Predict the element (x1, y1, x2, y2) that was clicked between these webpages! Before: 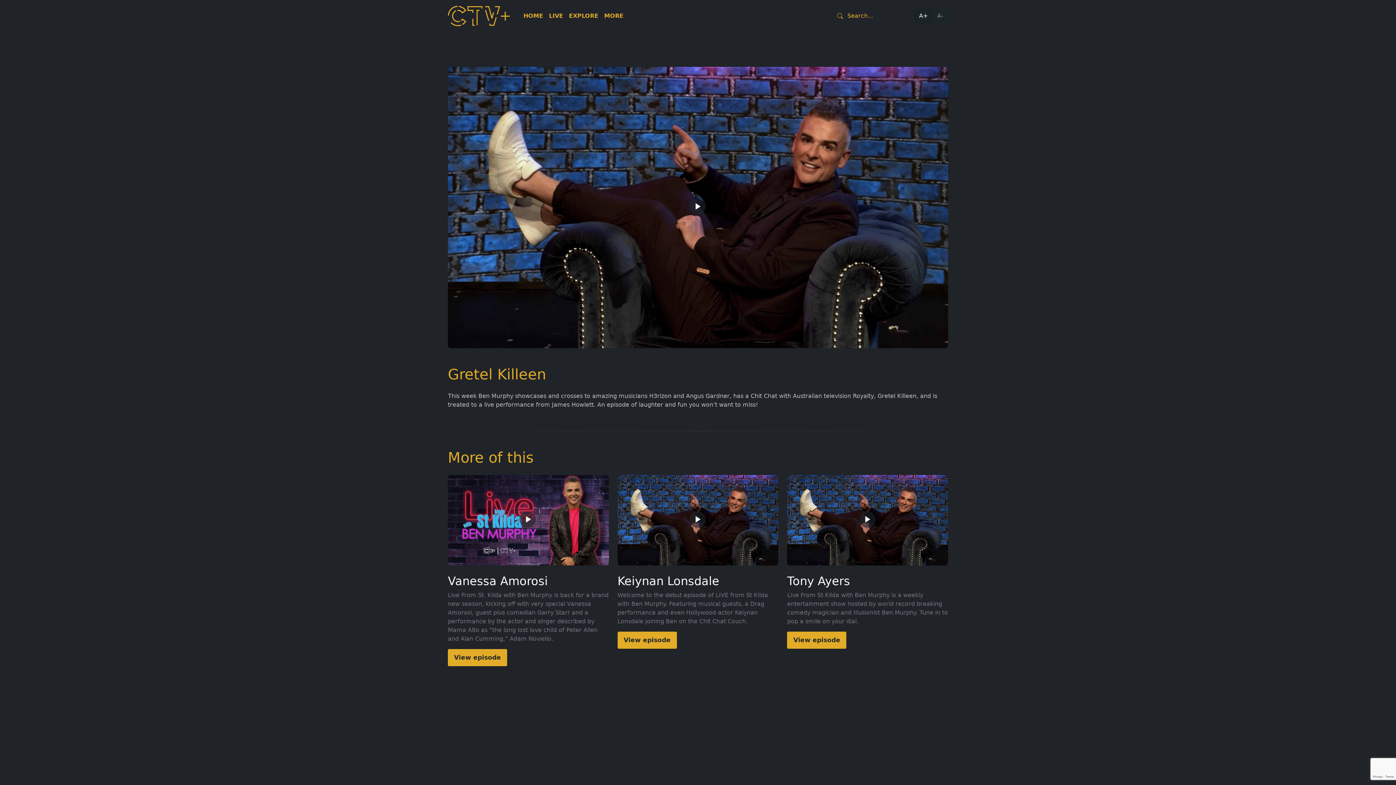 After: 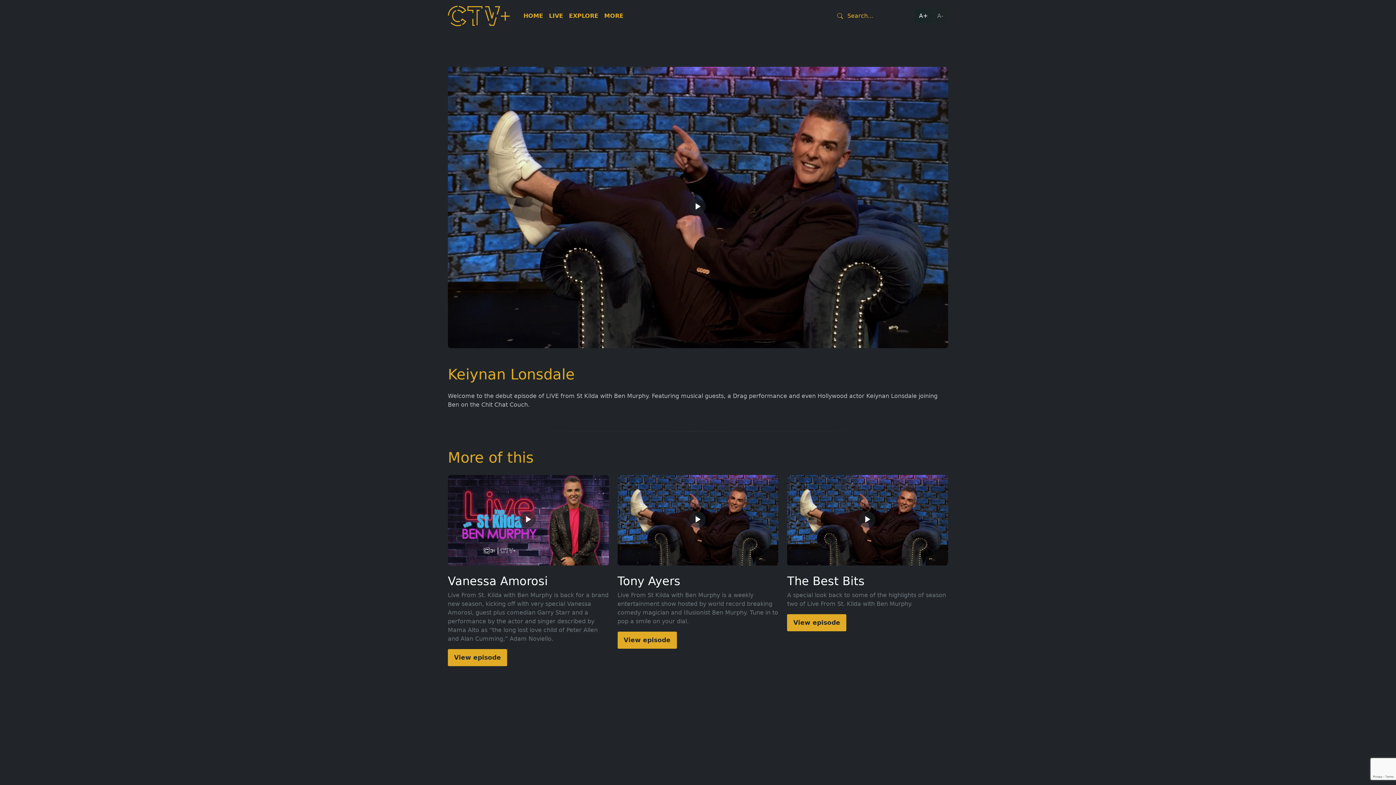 Action: label: View episode bbox: (617, 631, 676, 648)